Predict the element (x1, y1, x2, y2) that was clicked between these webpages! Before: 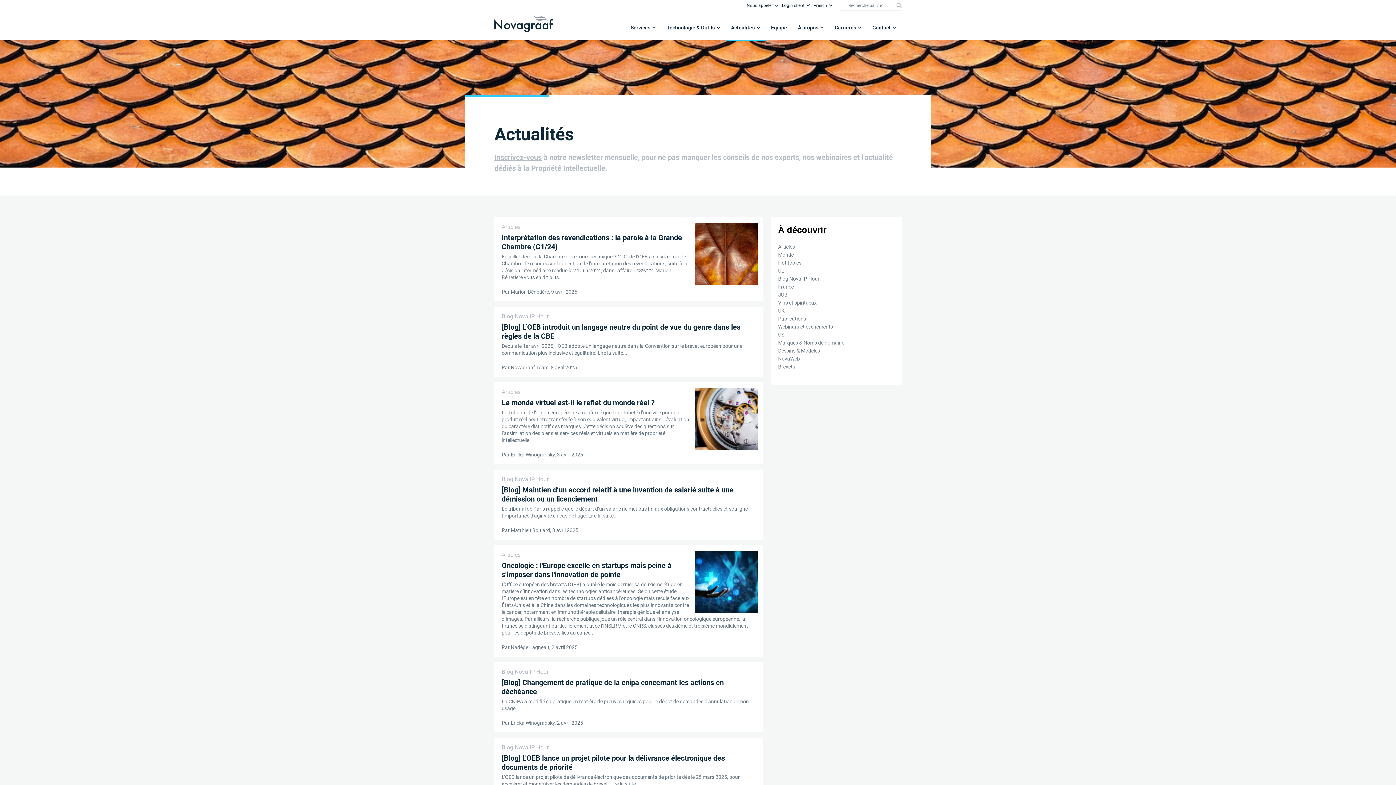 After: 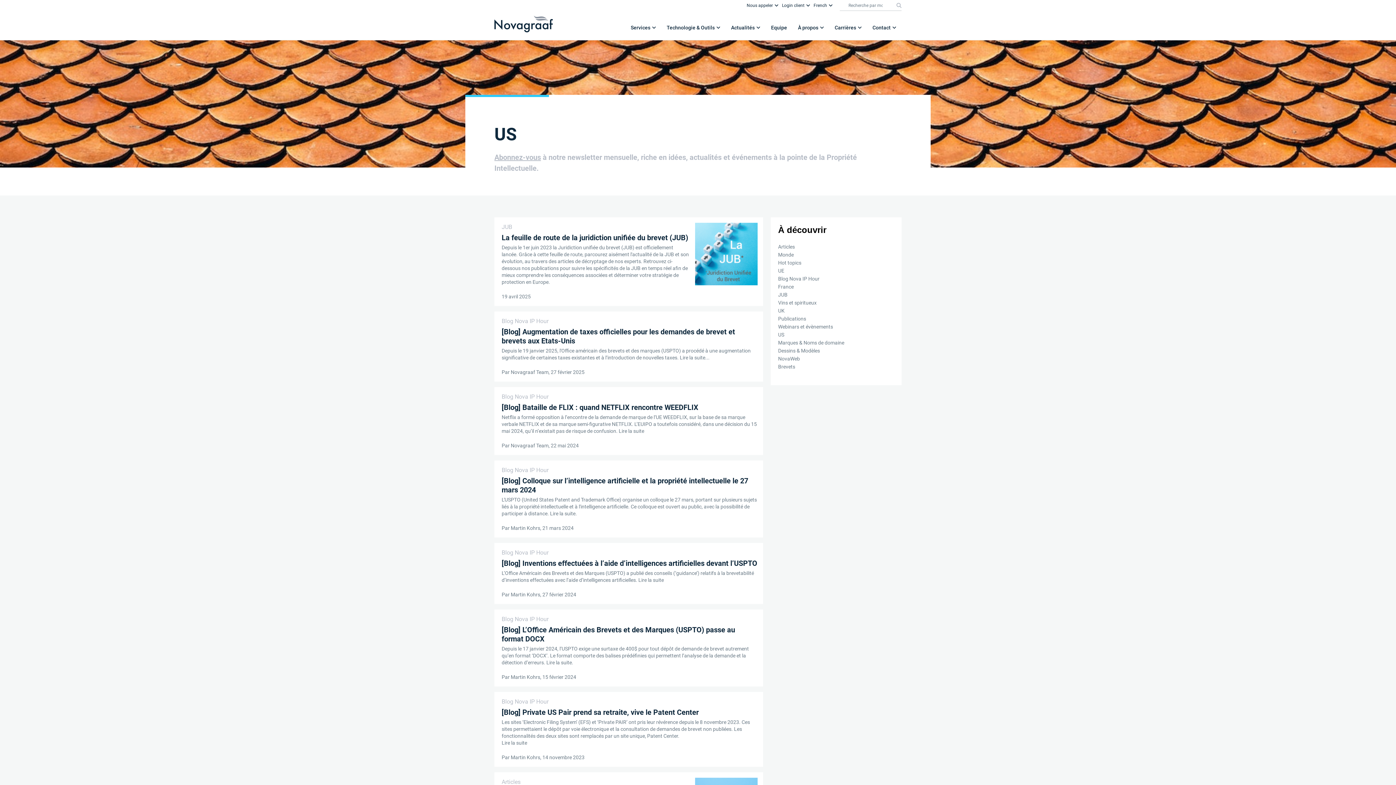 Action: bbox: (778, 330, 894, 338) label: US